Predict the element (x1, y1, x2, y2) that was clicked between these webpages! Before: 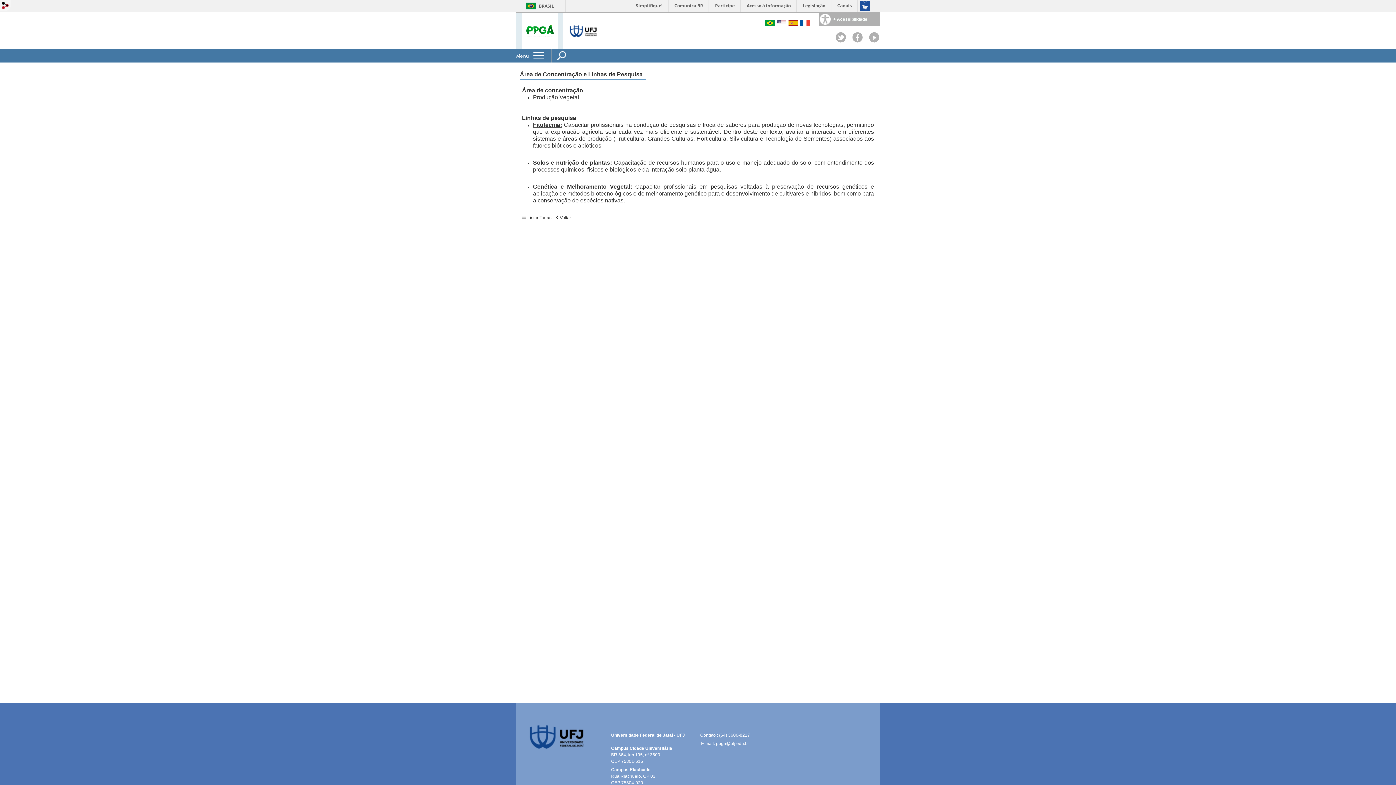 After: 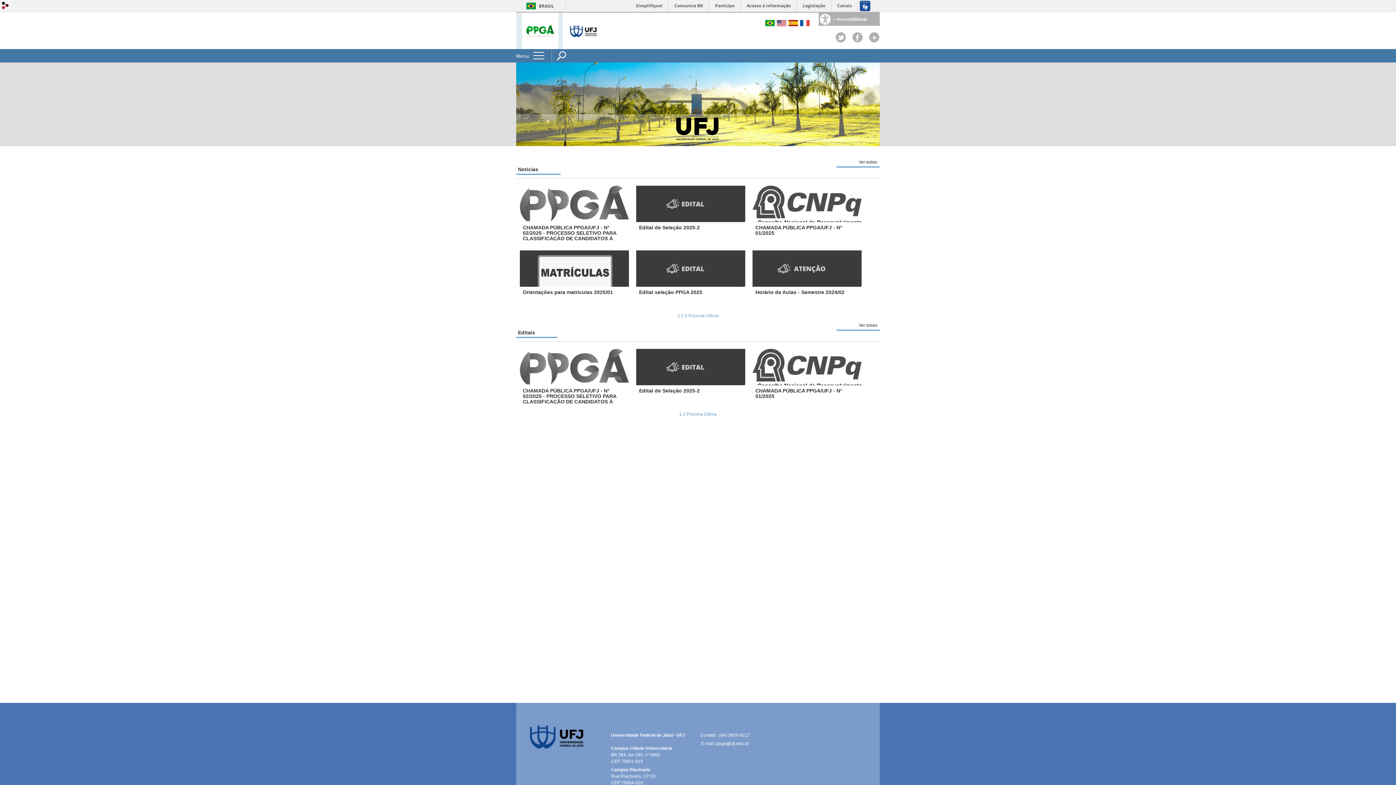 Action: bbox: (522, 27, 558, 33)